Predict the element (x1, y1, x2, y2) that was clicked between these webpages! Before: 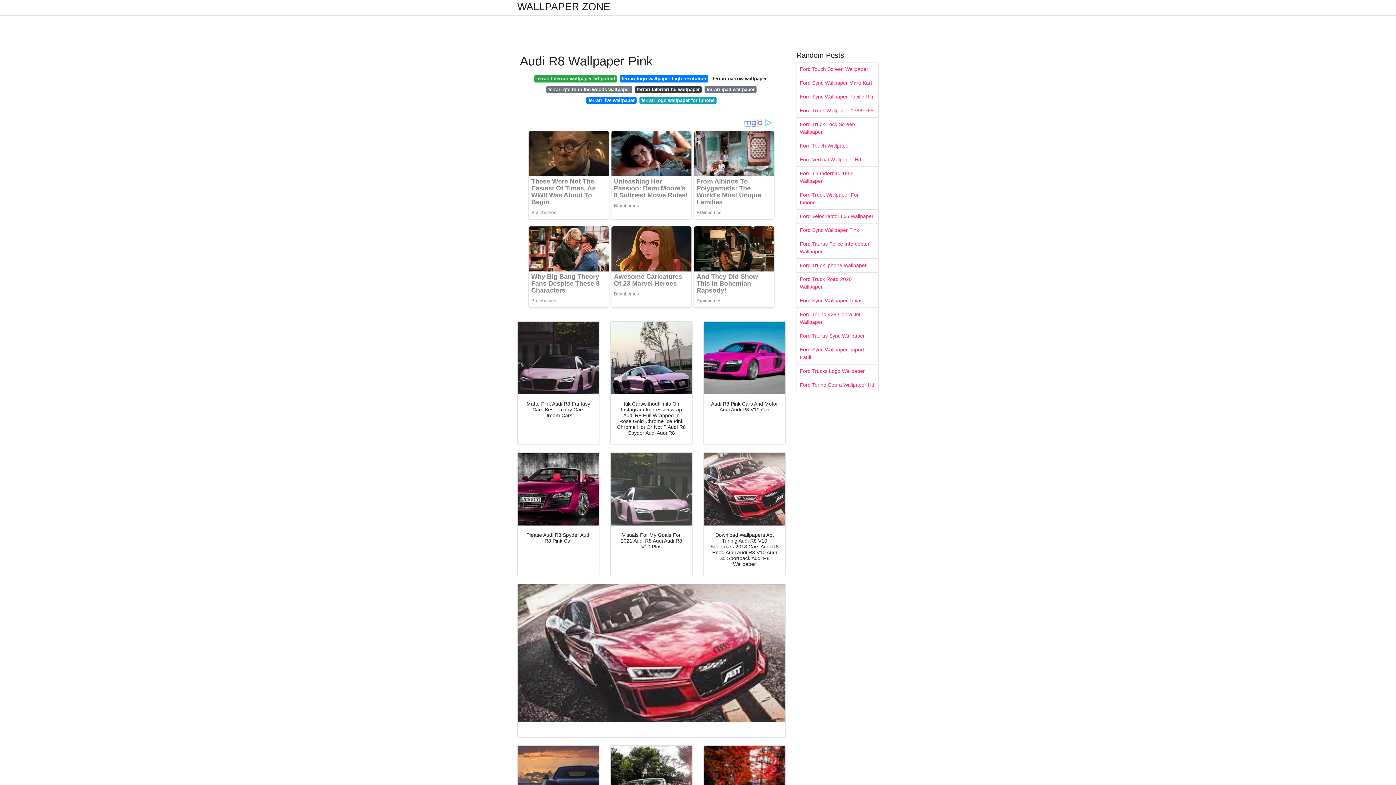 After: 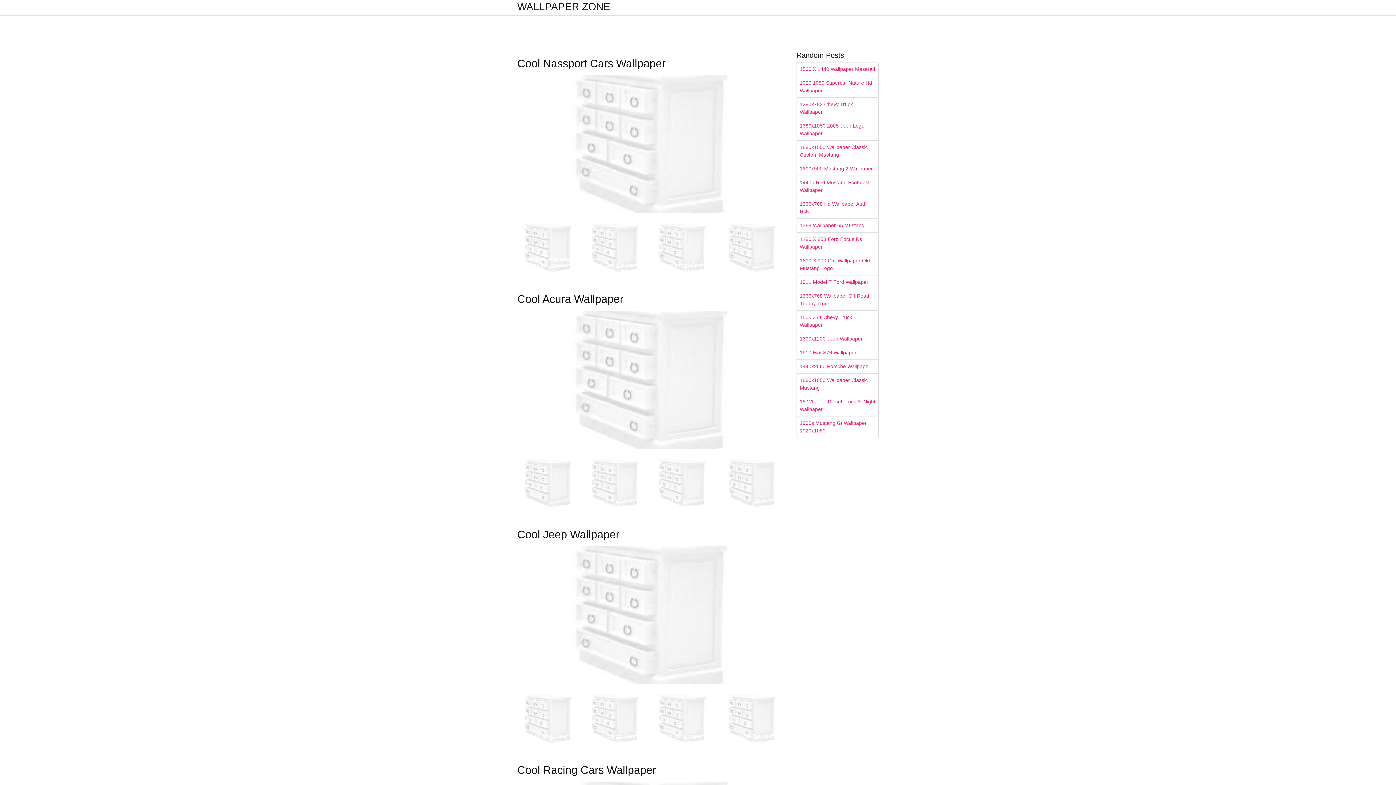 Action: label: ferrari logo wallpaper high resolution bbox: (620, 75, 708, 82)